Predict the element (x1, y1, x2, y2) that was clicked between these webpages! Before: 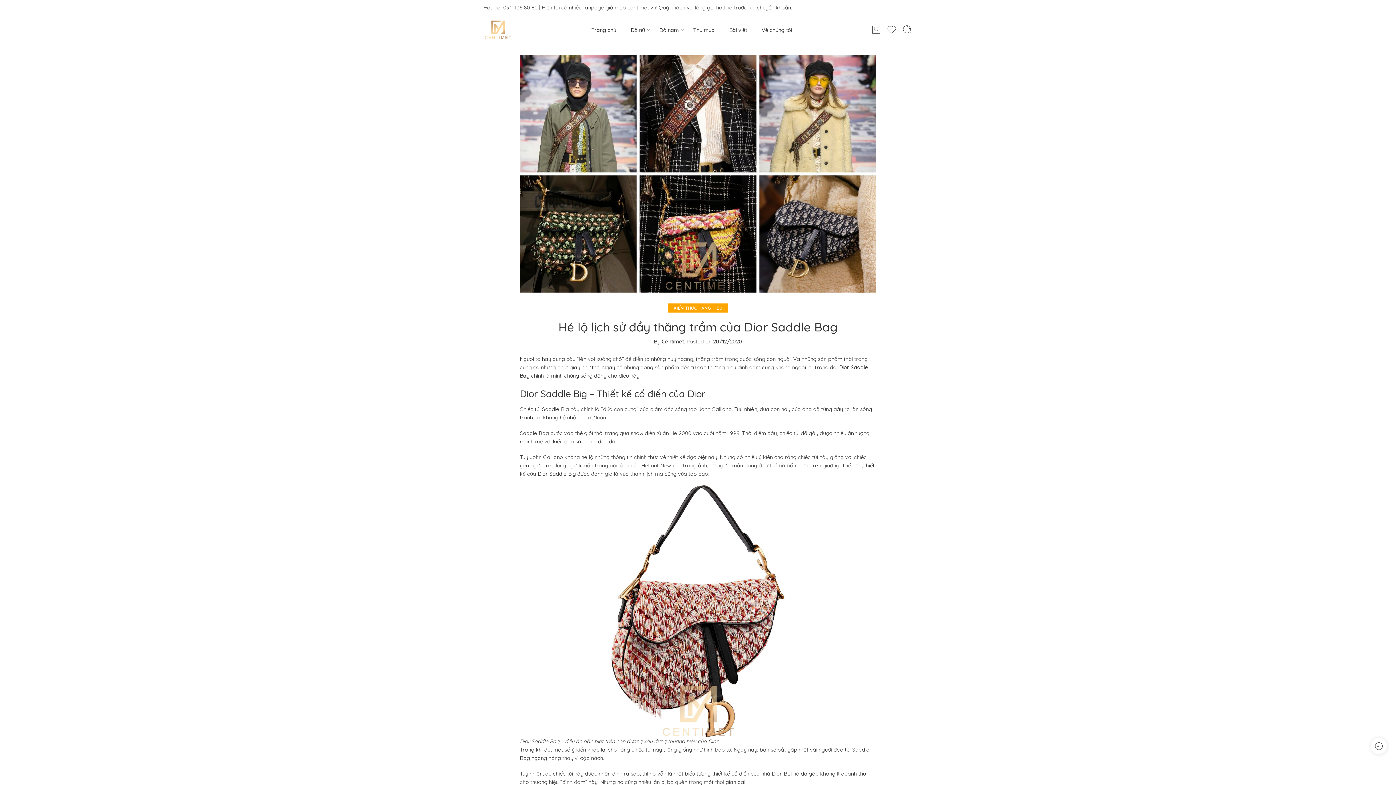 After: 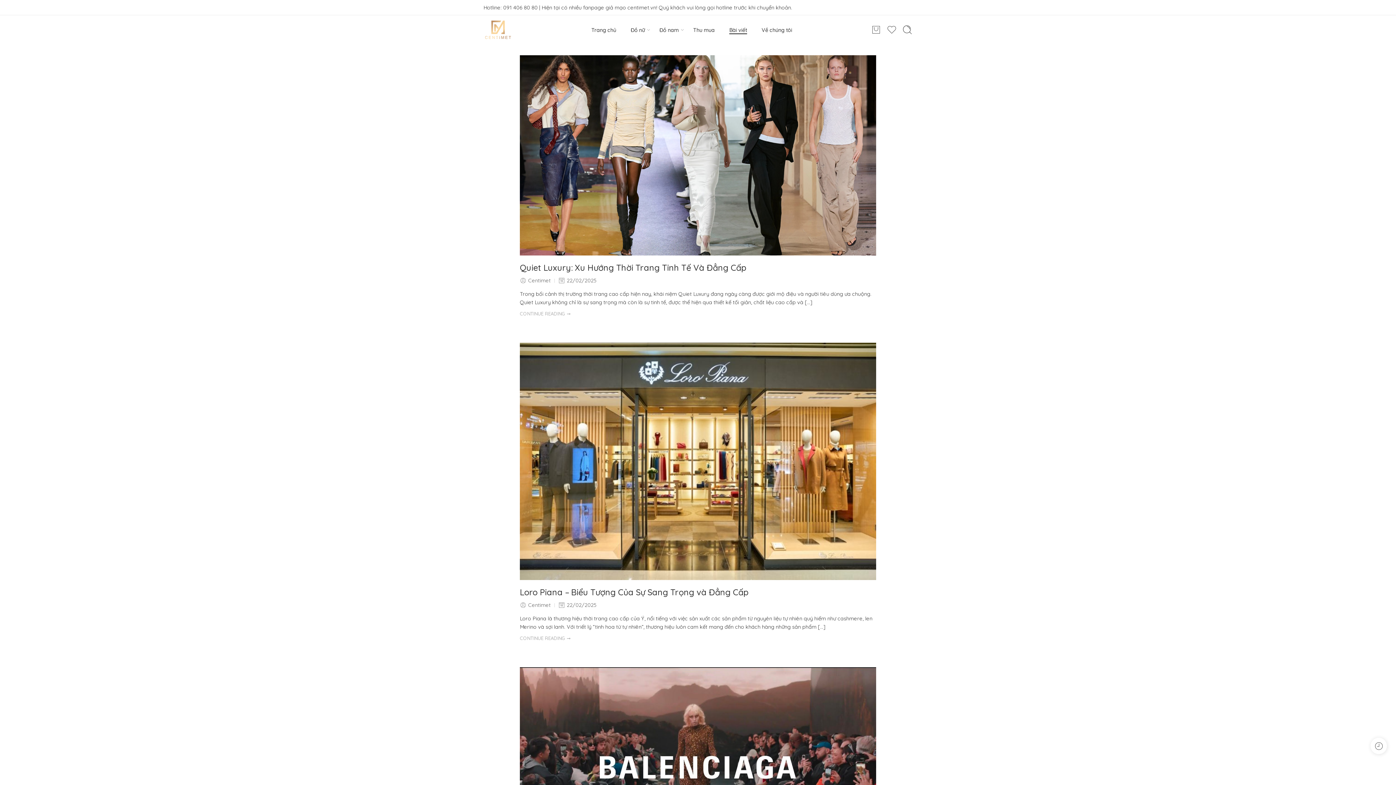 Action: bbox: (729, 20, 747, 39) label: Bài viết